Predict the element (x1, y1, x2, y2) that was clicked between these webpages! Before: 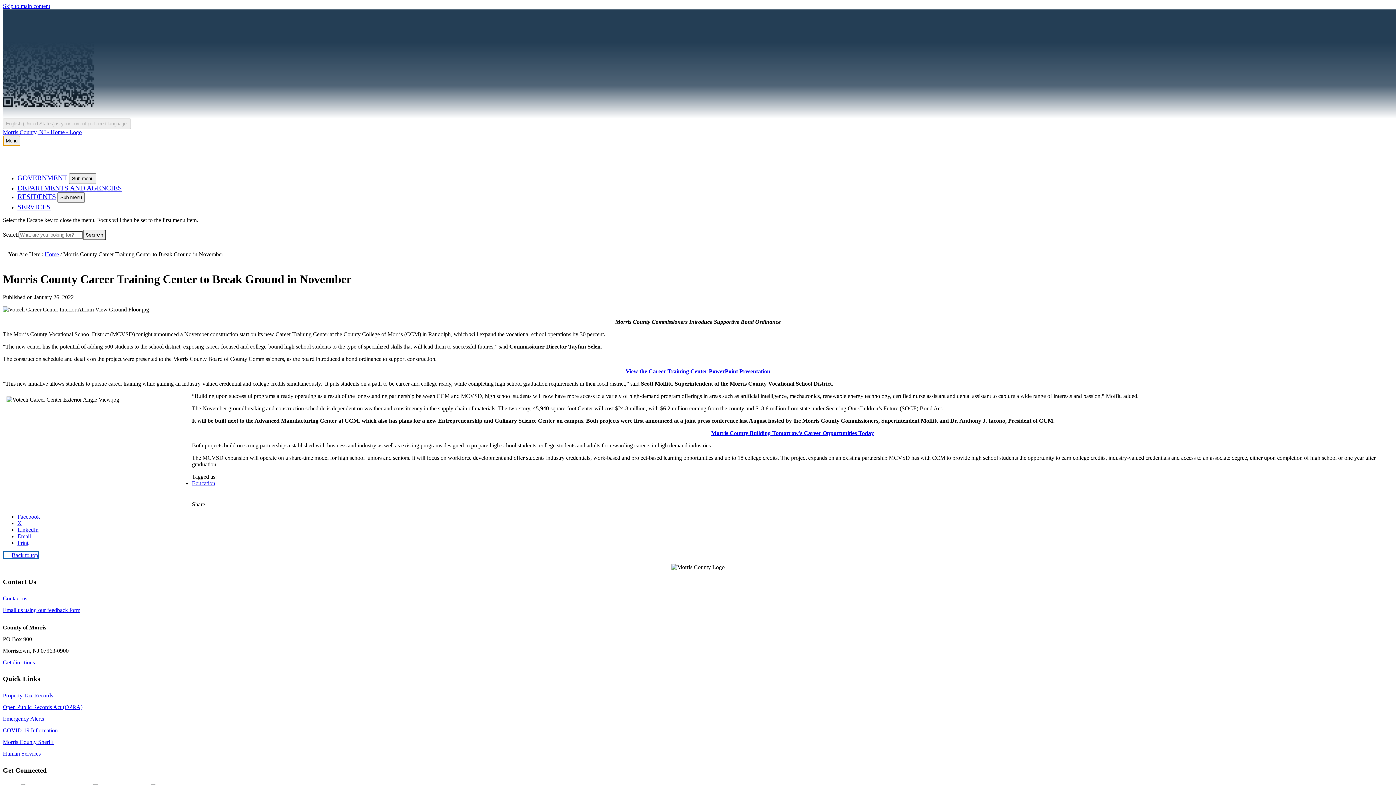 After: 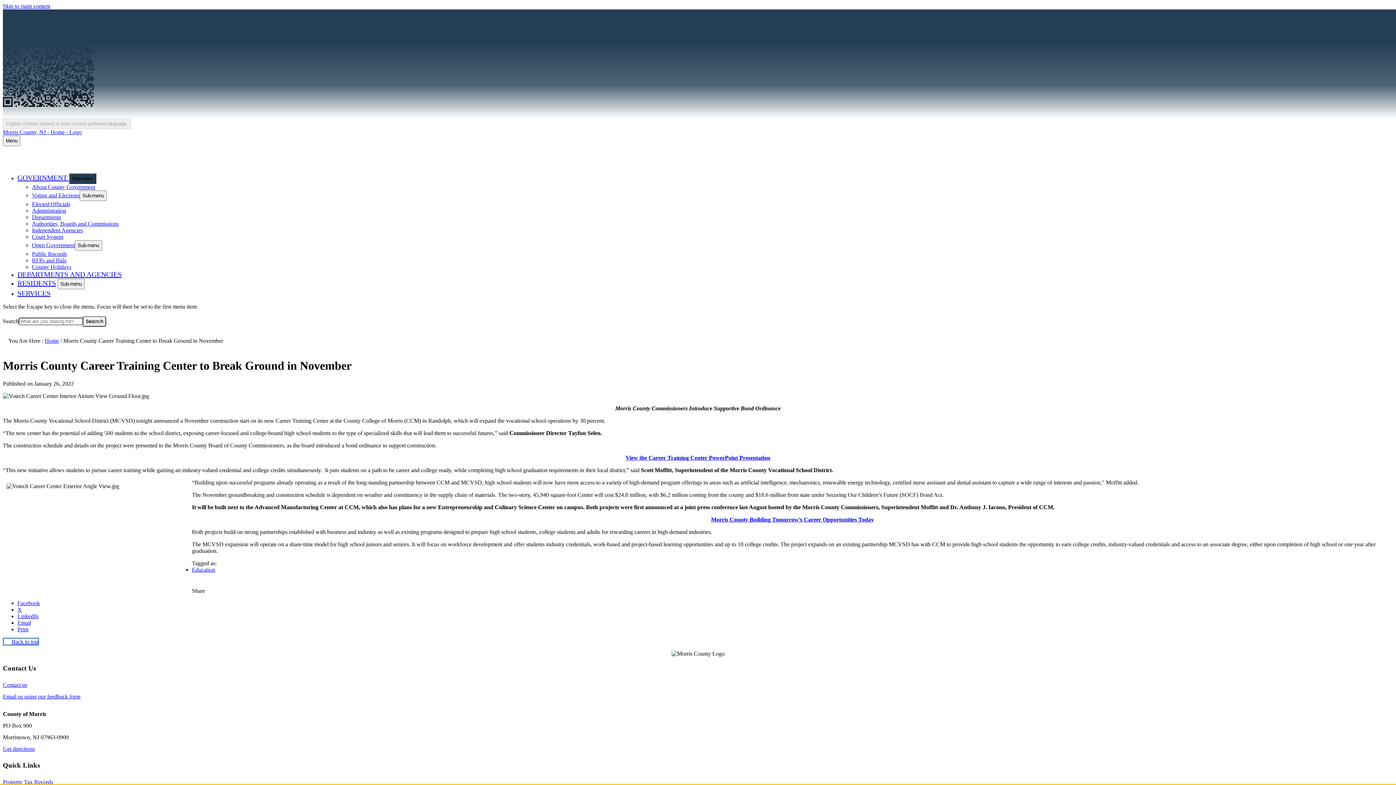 Action: bbox: (69, 173, 96, 184) label: Sub-menu